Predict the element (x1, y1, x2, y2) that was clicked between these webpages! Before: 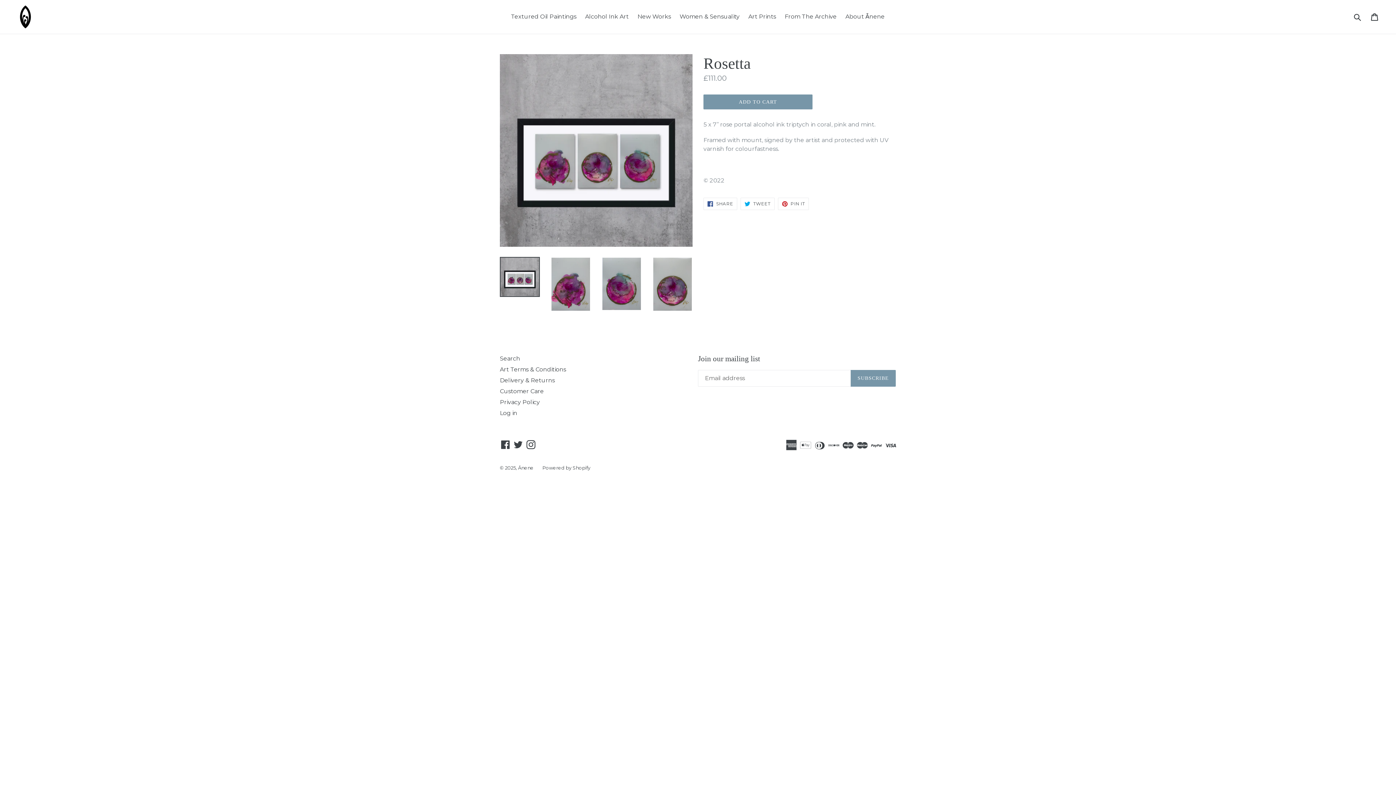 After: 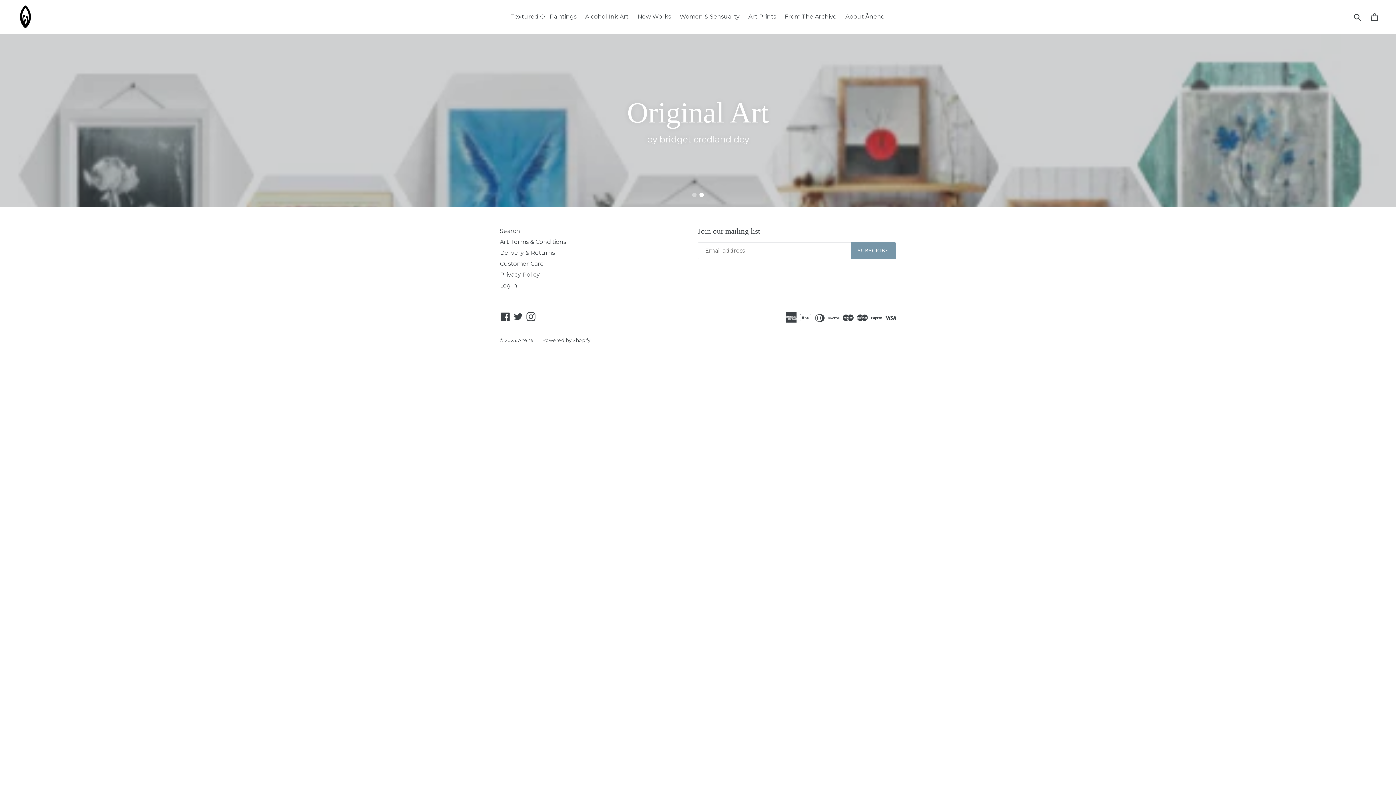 Action: label: Ānene bbox: (518, 465, 533, 471)